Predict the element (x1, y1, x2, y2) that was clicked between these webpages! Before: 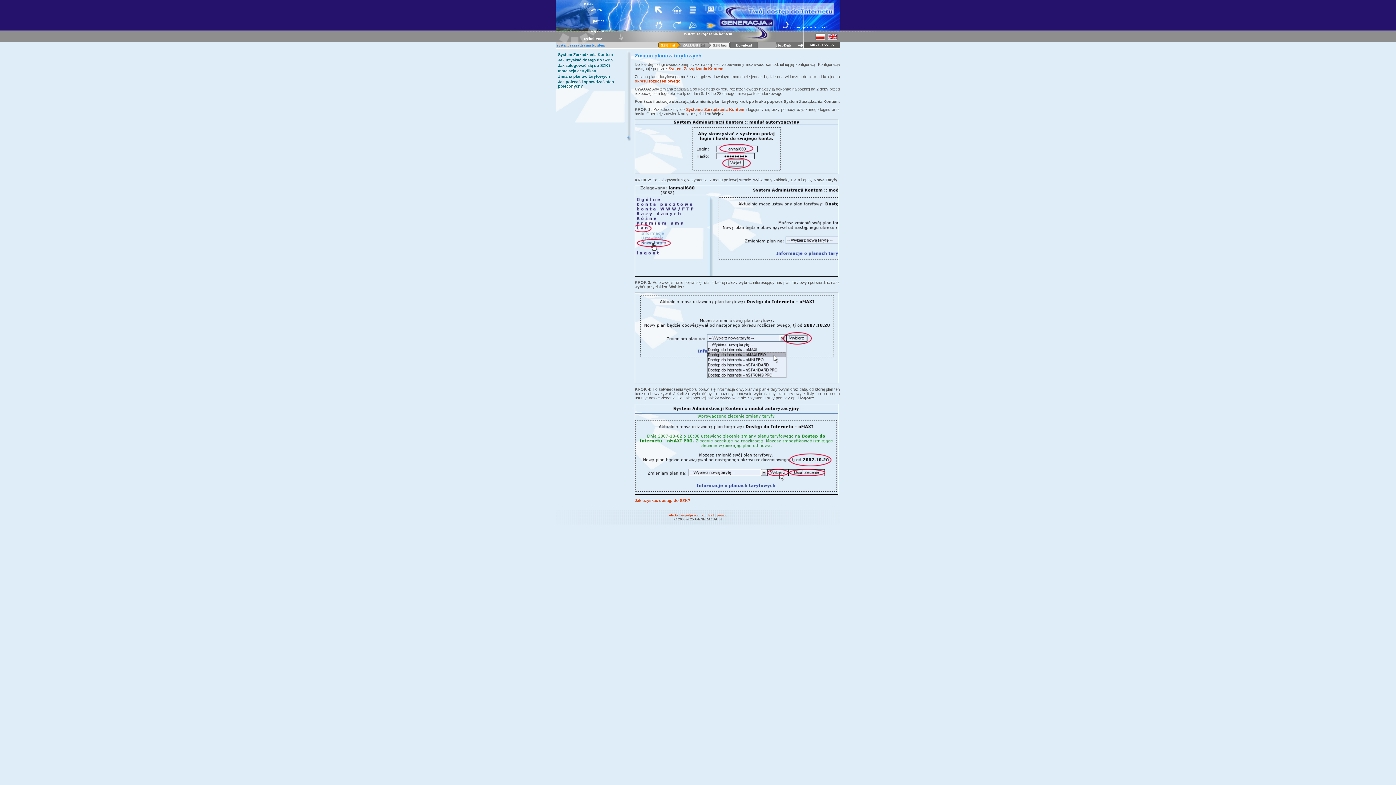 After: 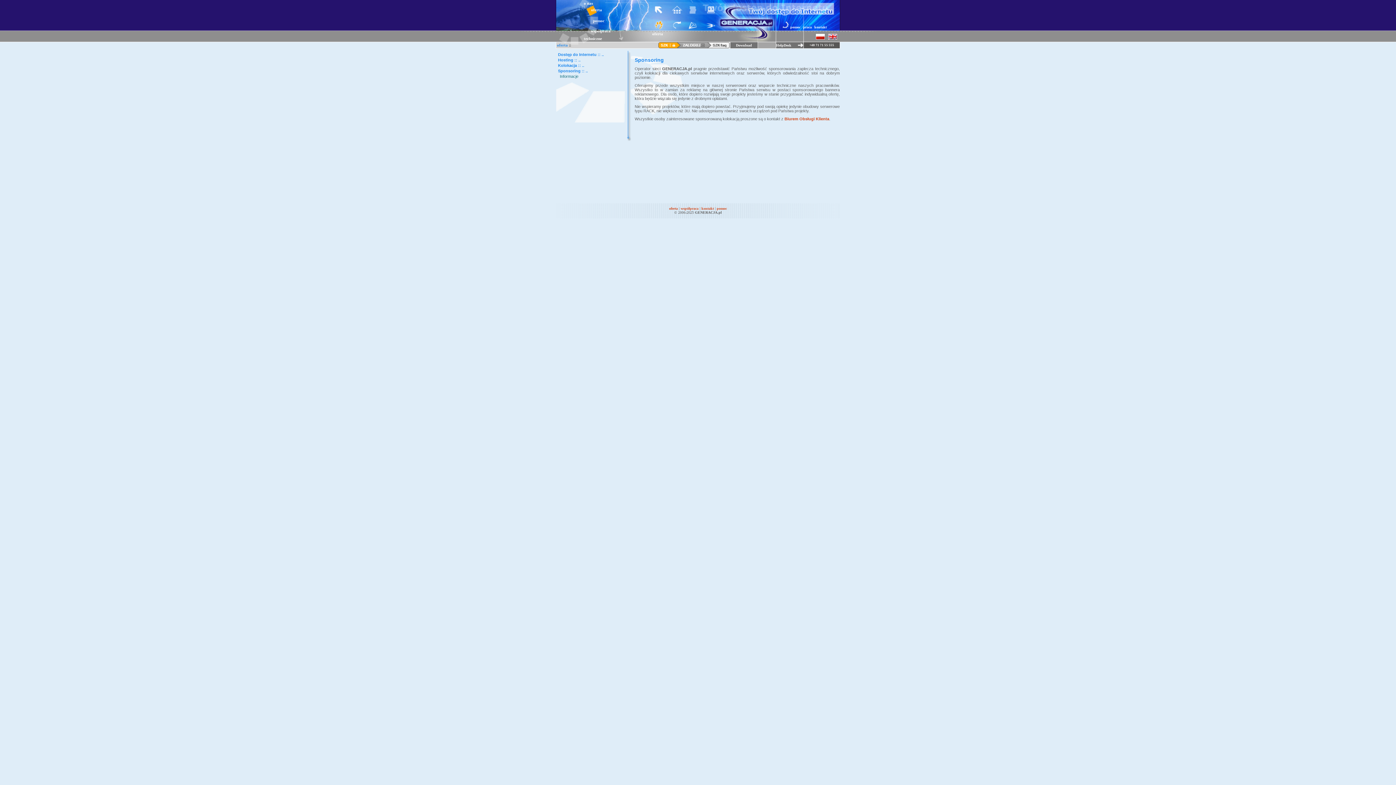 Action: bbox: (687, 12, 698, 16)